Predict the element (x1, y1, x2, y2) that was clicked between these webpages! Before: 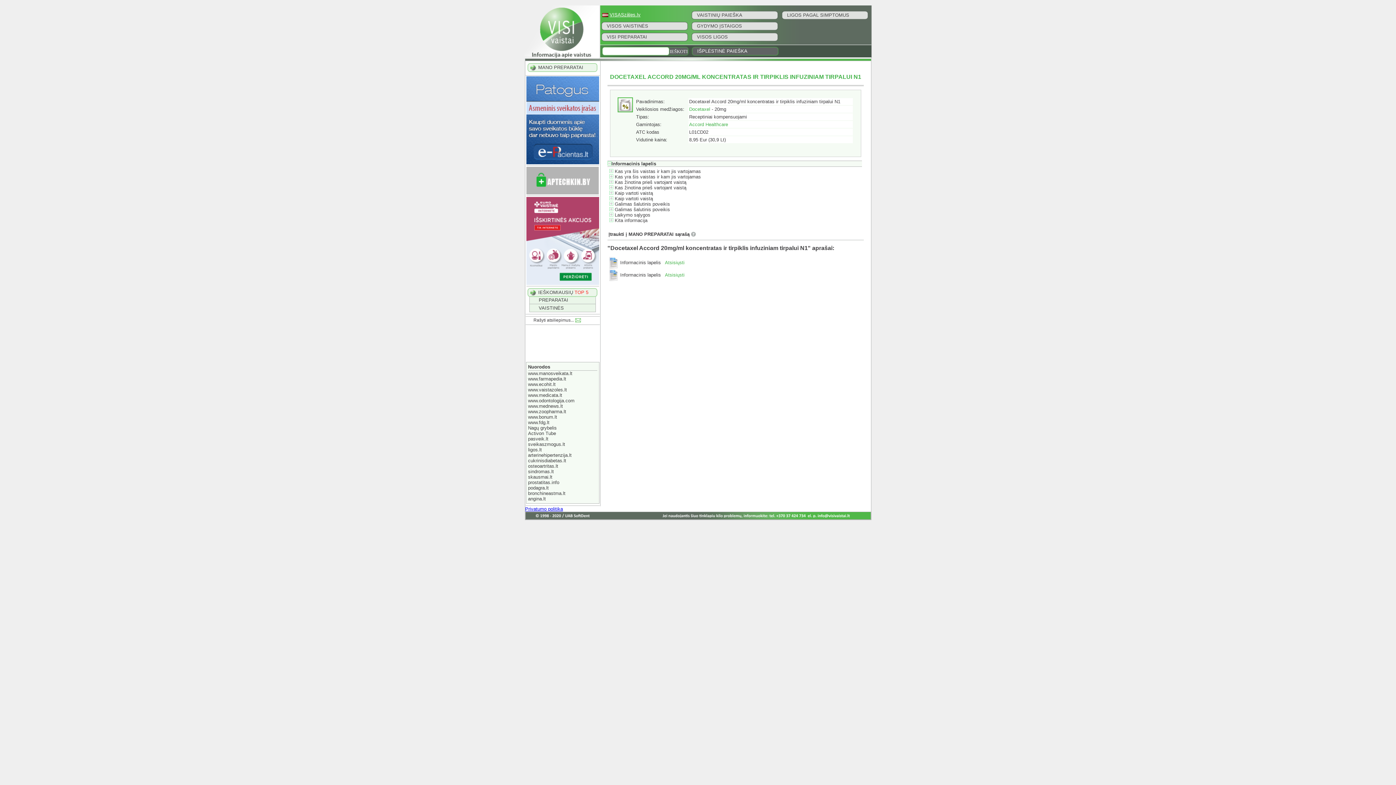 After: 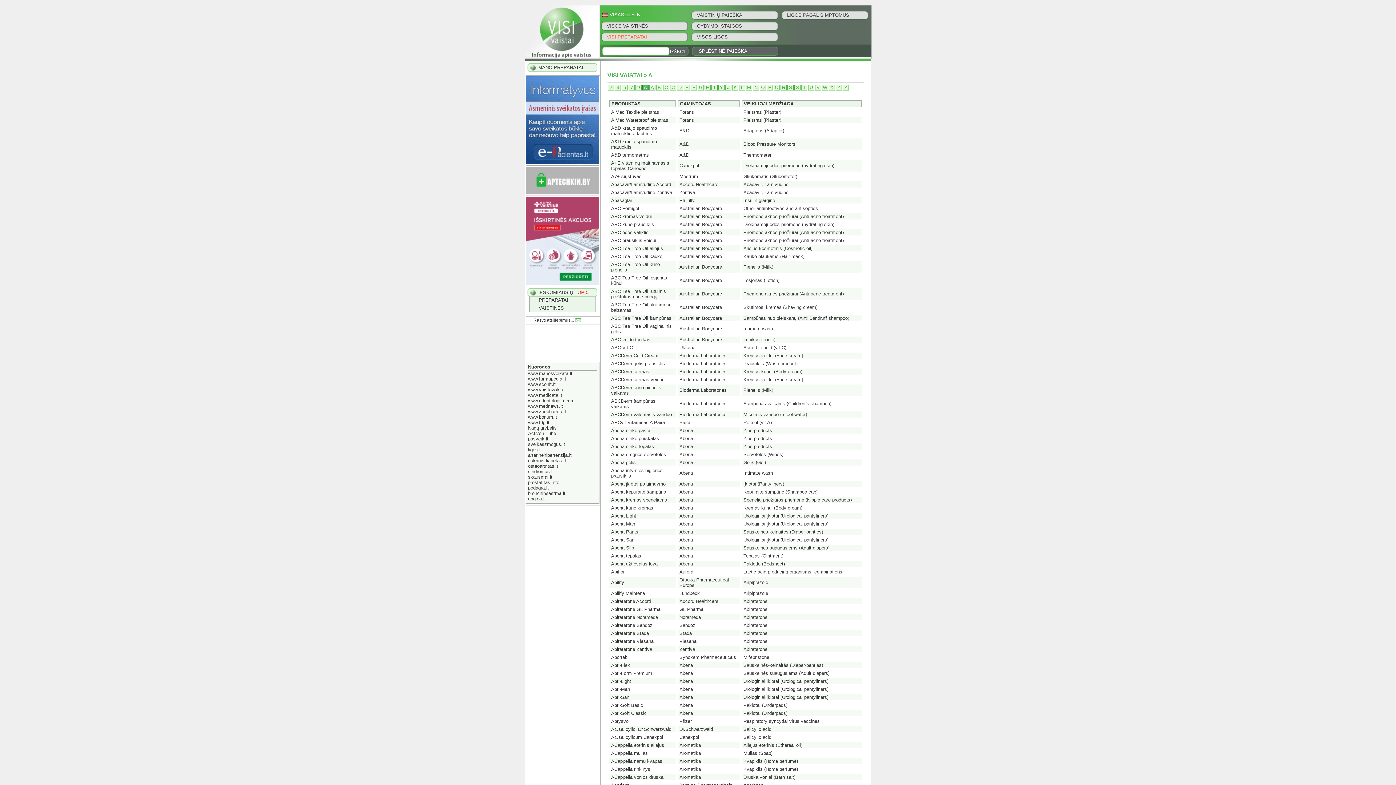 Action: label: VISI PREPARATAI bbox: (601, 32, 688, 41)